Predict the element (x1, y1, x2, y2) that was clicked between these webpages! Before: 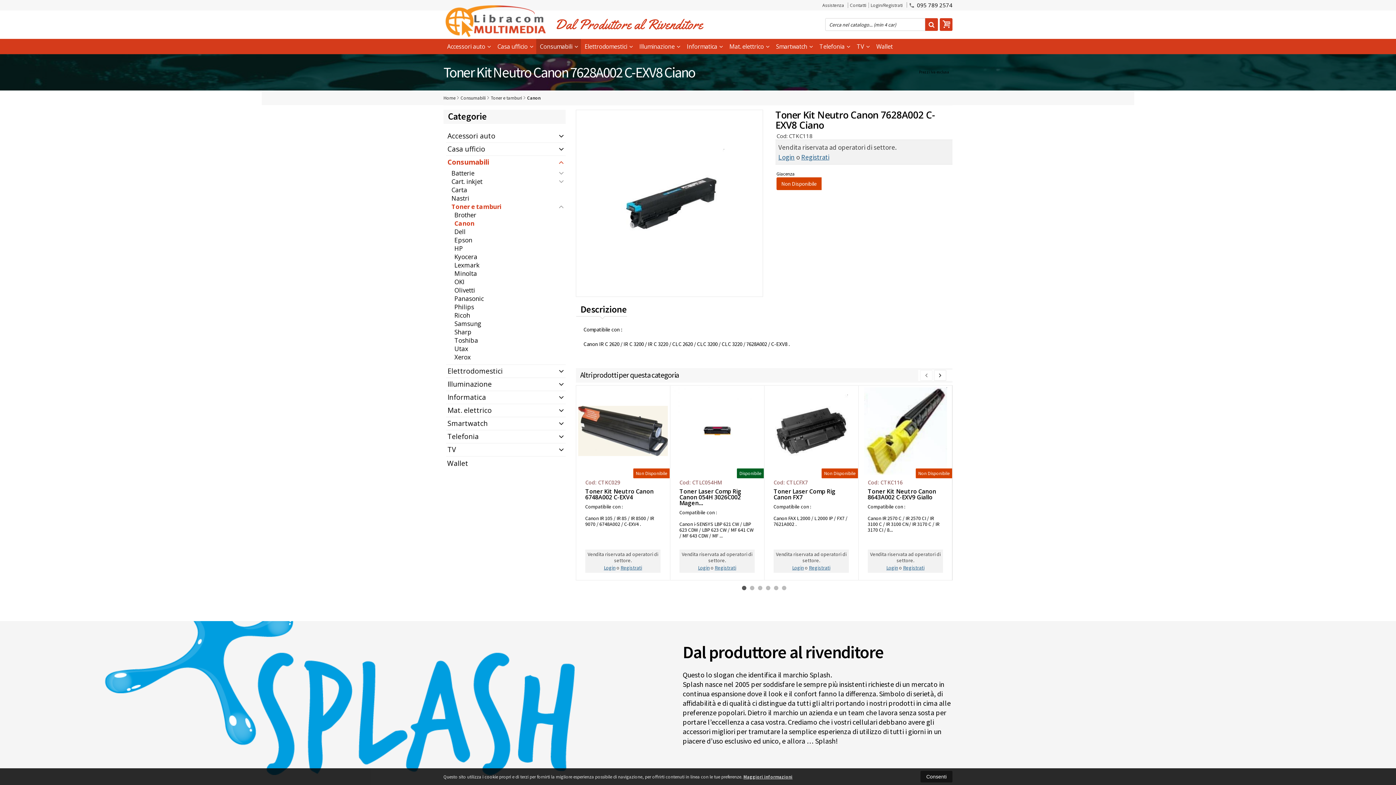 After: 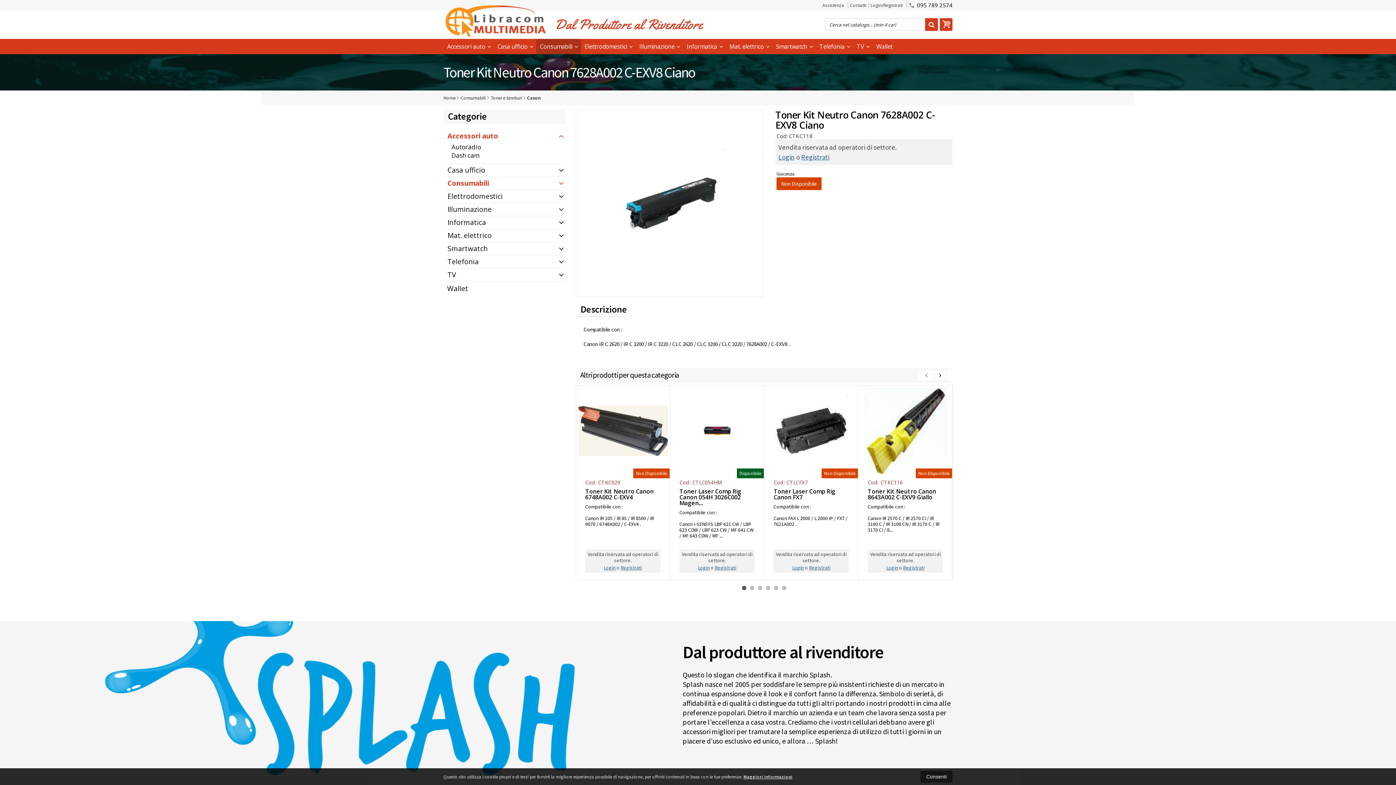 Action: label: Accessori auto bbox: (443, 129, 565, 142)